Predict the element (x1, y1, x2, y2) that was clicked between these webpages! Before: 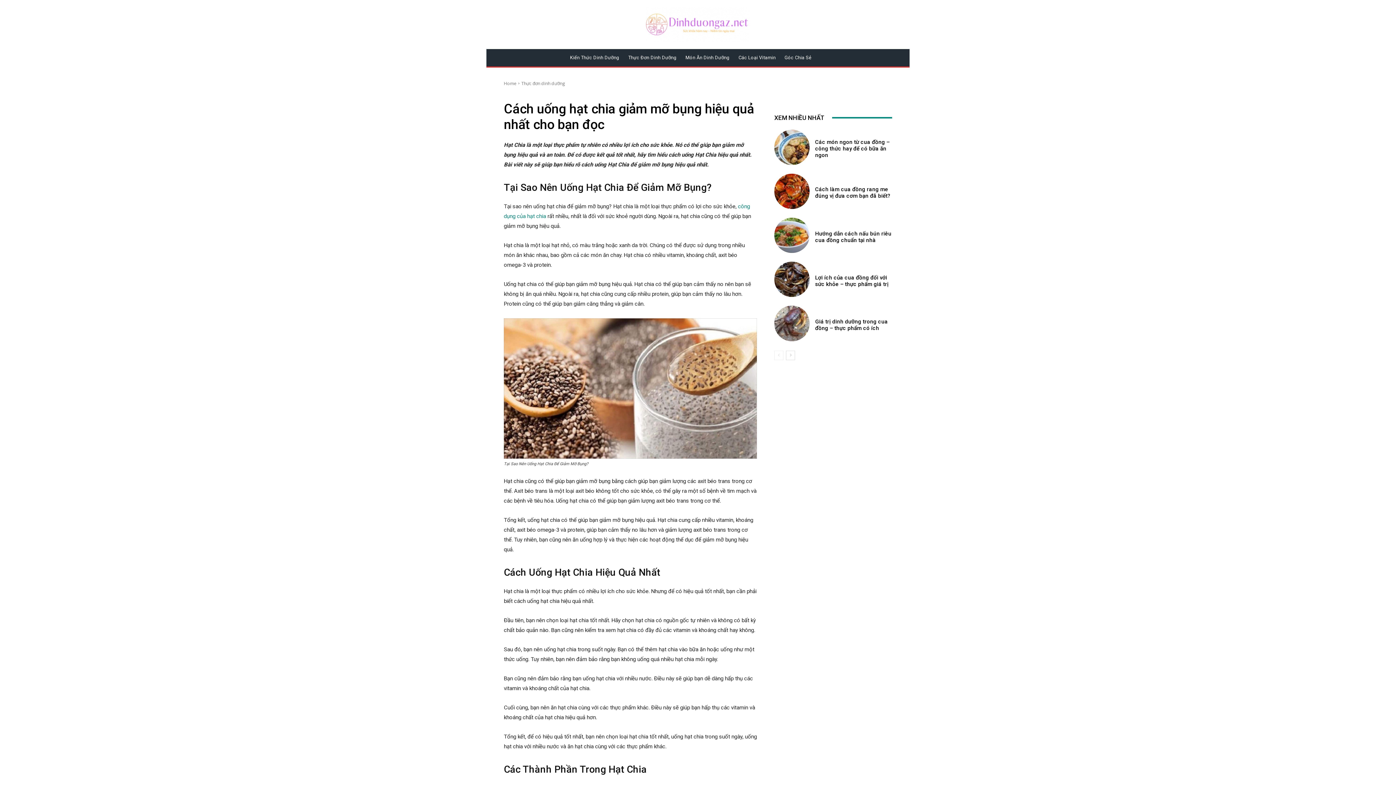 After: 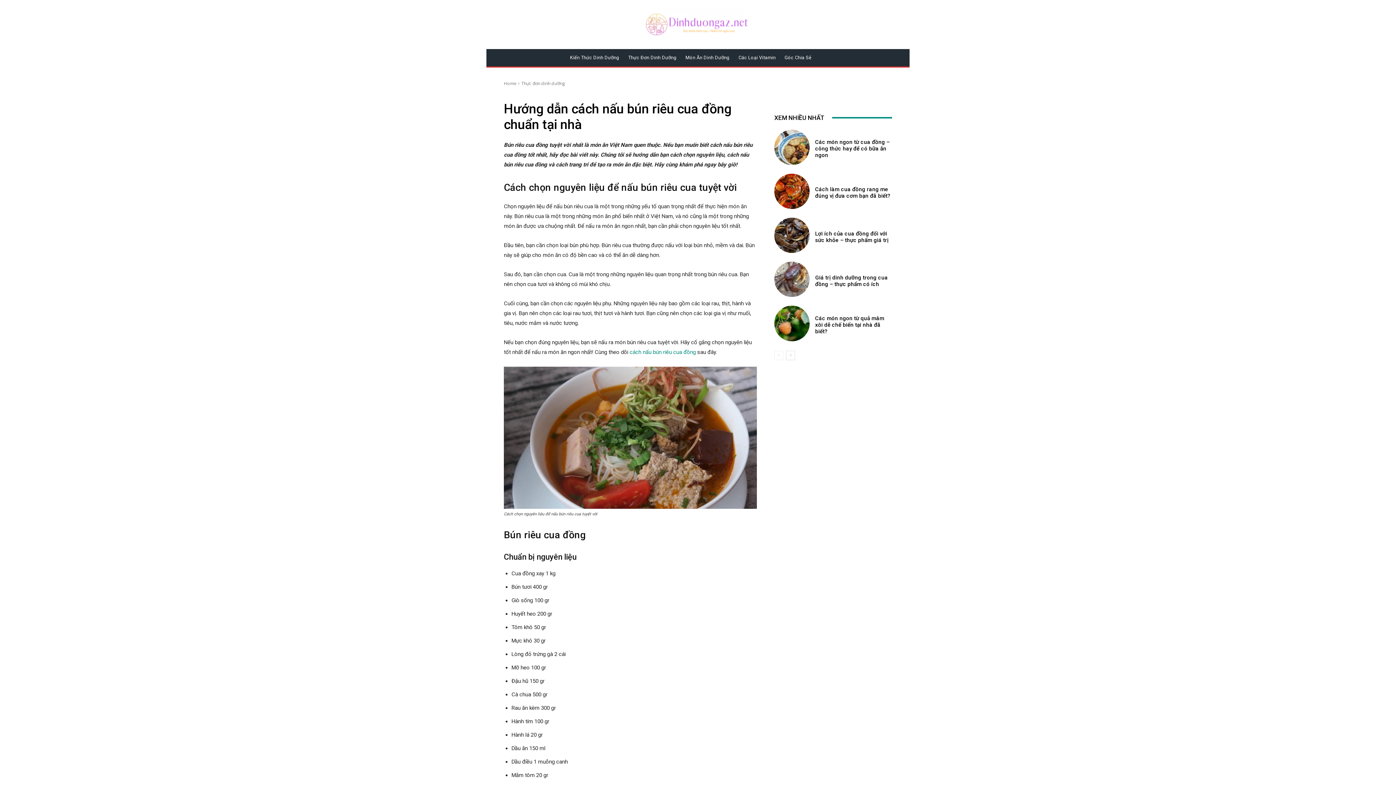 Action: bbox: (815, 230, 891, 243) label: Hướng dẫn cách nấu bún riêu cua đồng chuẩn tại nhà